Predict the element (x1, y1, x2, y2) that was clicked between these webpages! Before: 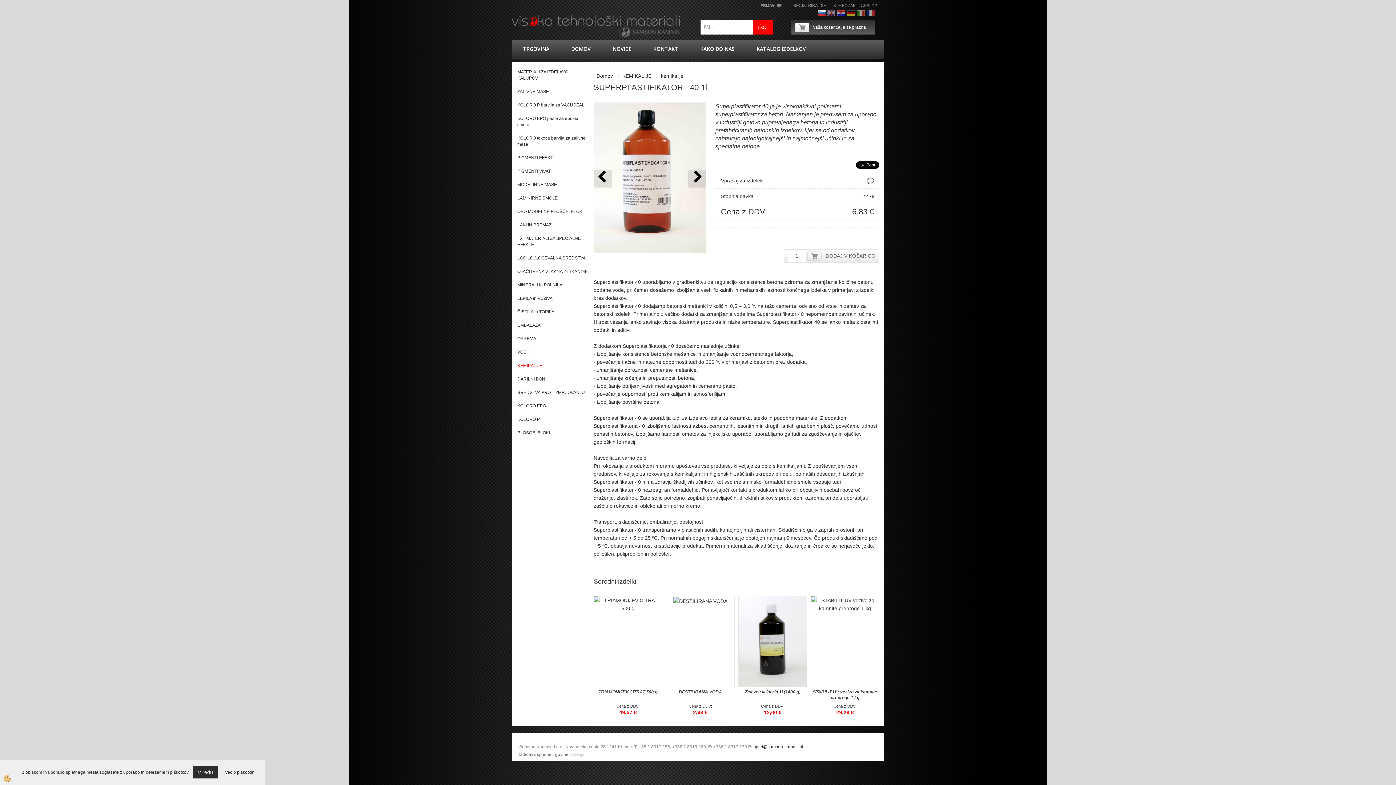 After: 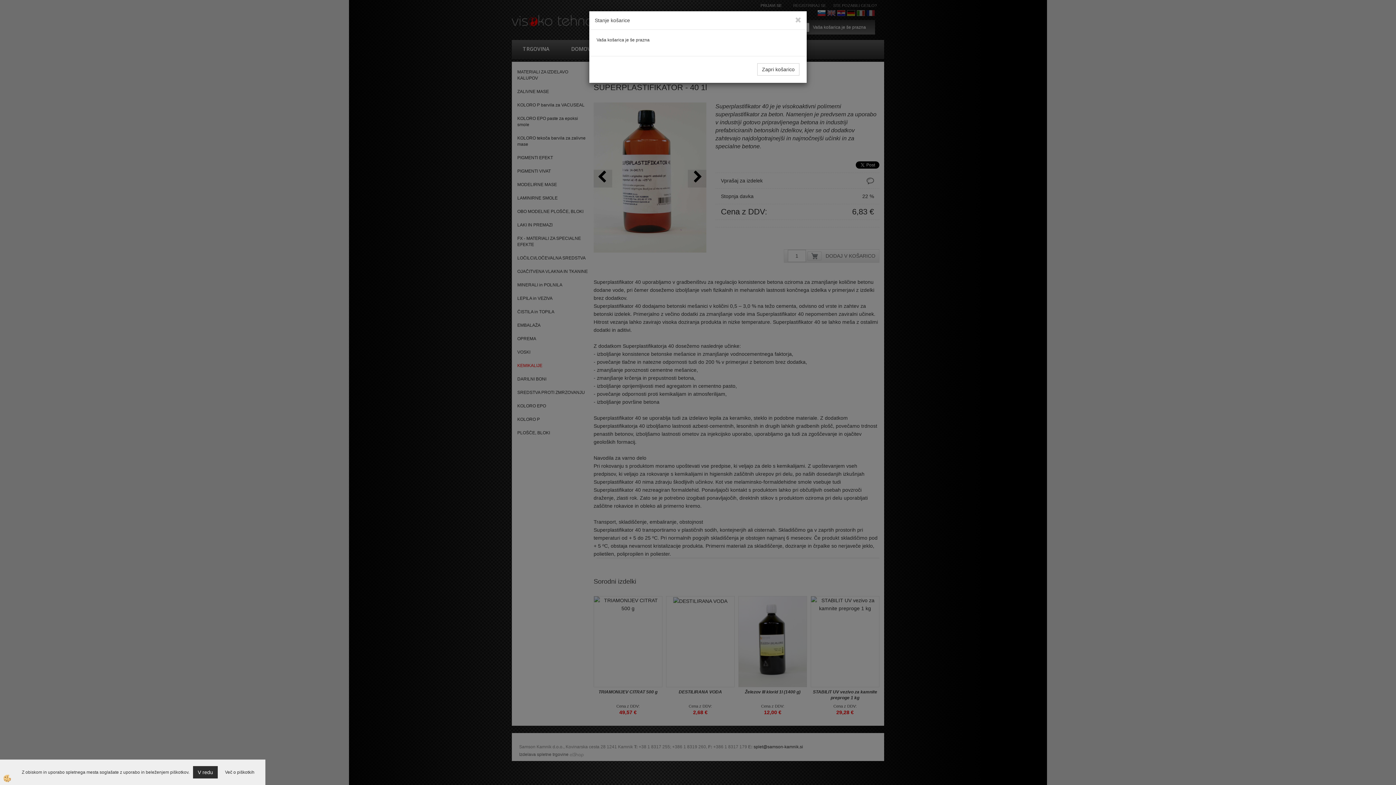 Action: bbox: (813, 24, 866, 29) label: Vaša košarica je še prazna